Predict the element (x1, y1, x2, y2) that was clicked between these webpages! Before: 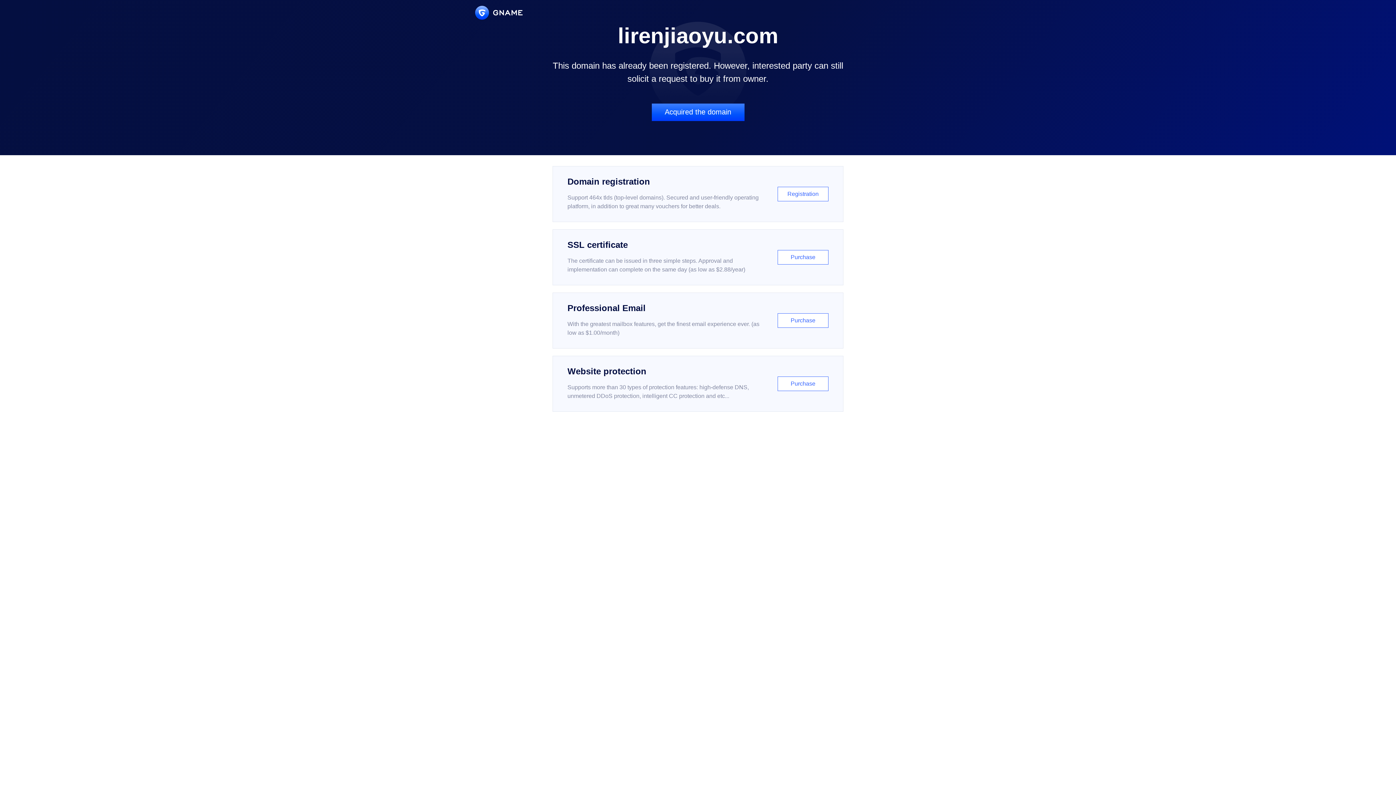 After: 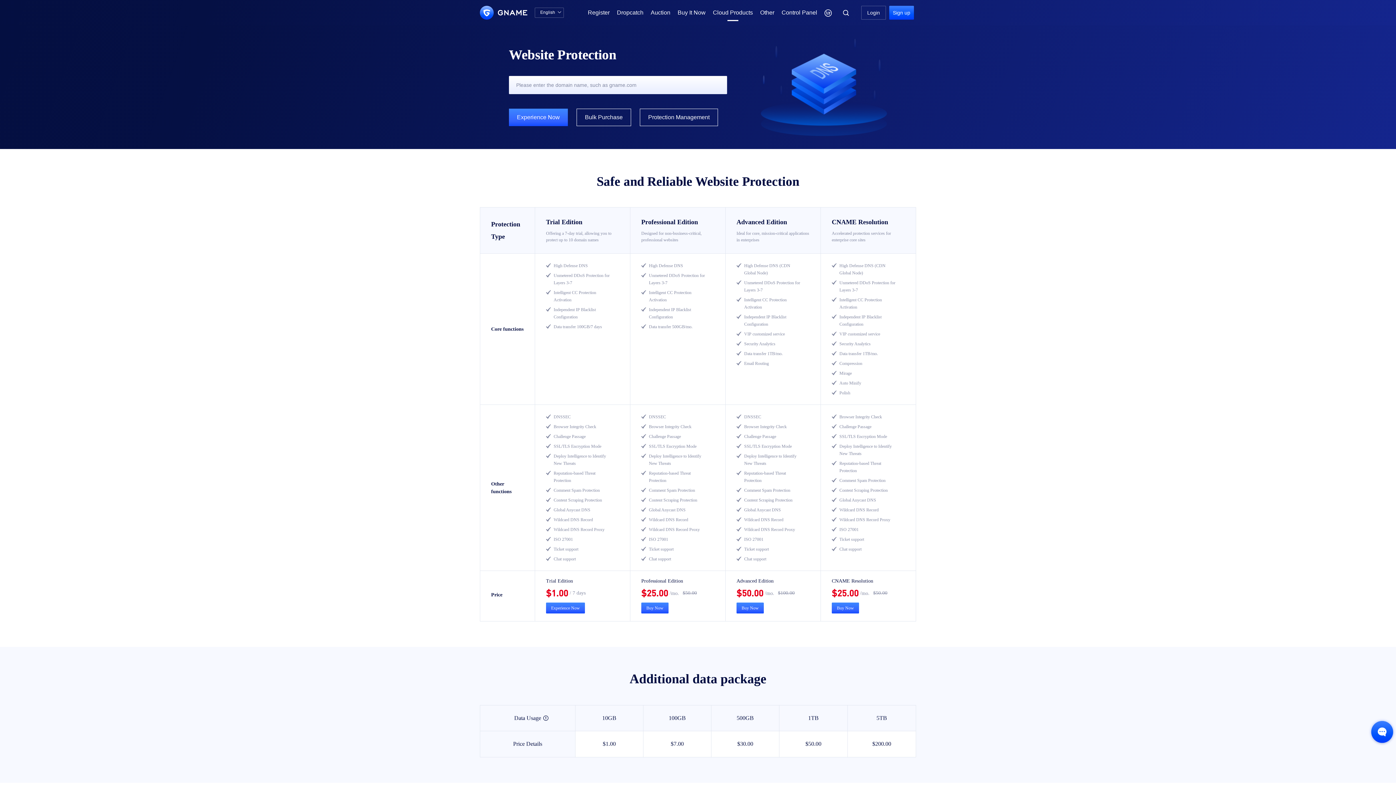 Action: bbox: (552, 356, 843, 412) label: Website protection

Supports more than 30 types of protection features: high-defense DNS, unmetered DDoS protection, intelligent CC protection and etc...

Purchase